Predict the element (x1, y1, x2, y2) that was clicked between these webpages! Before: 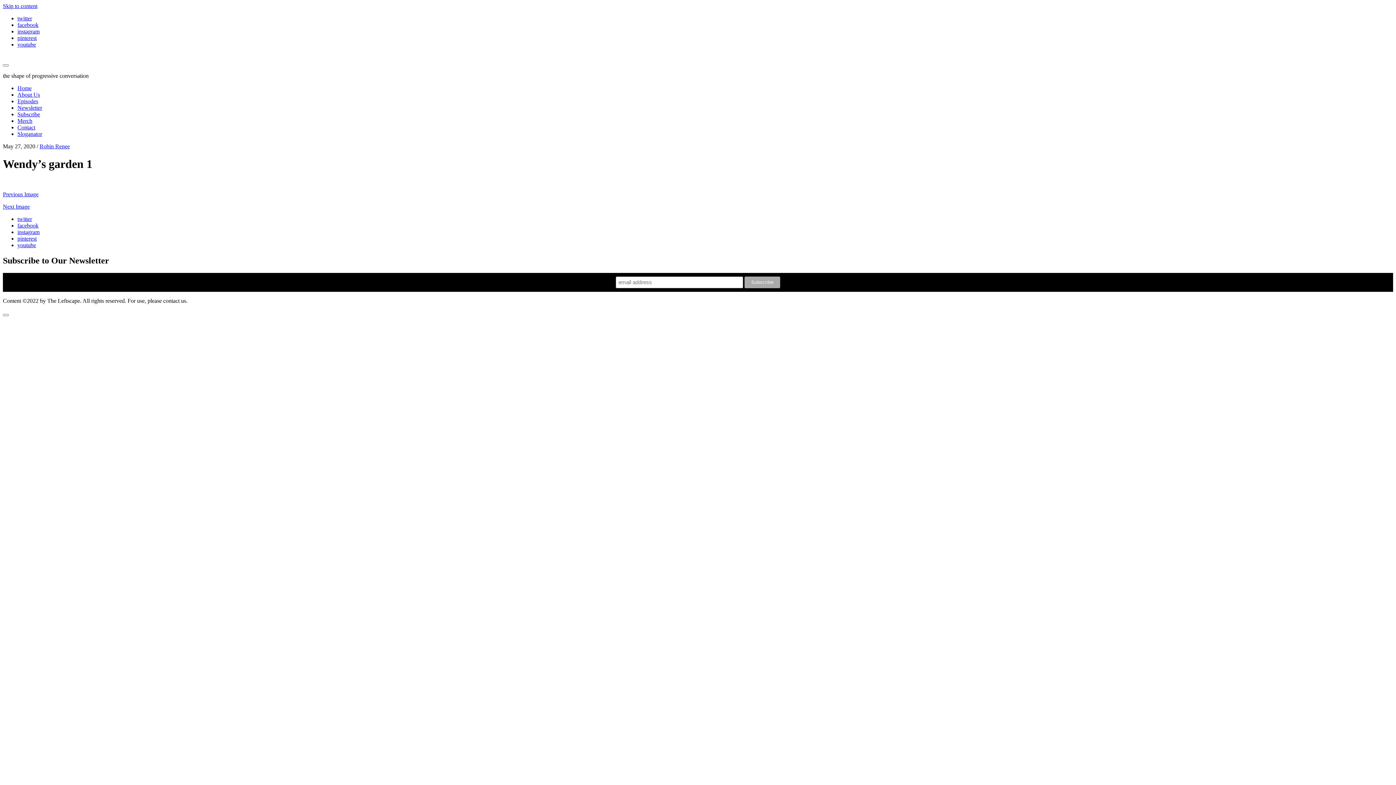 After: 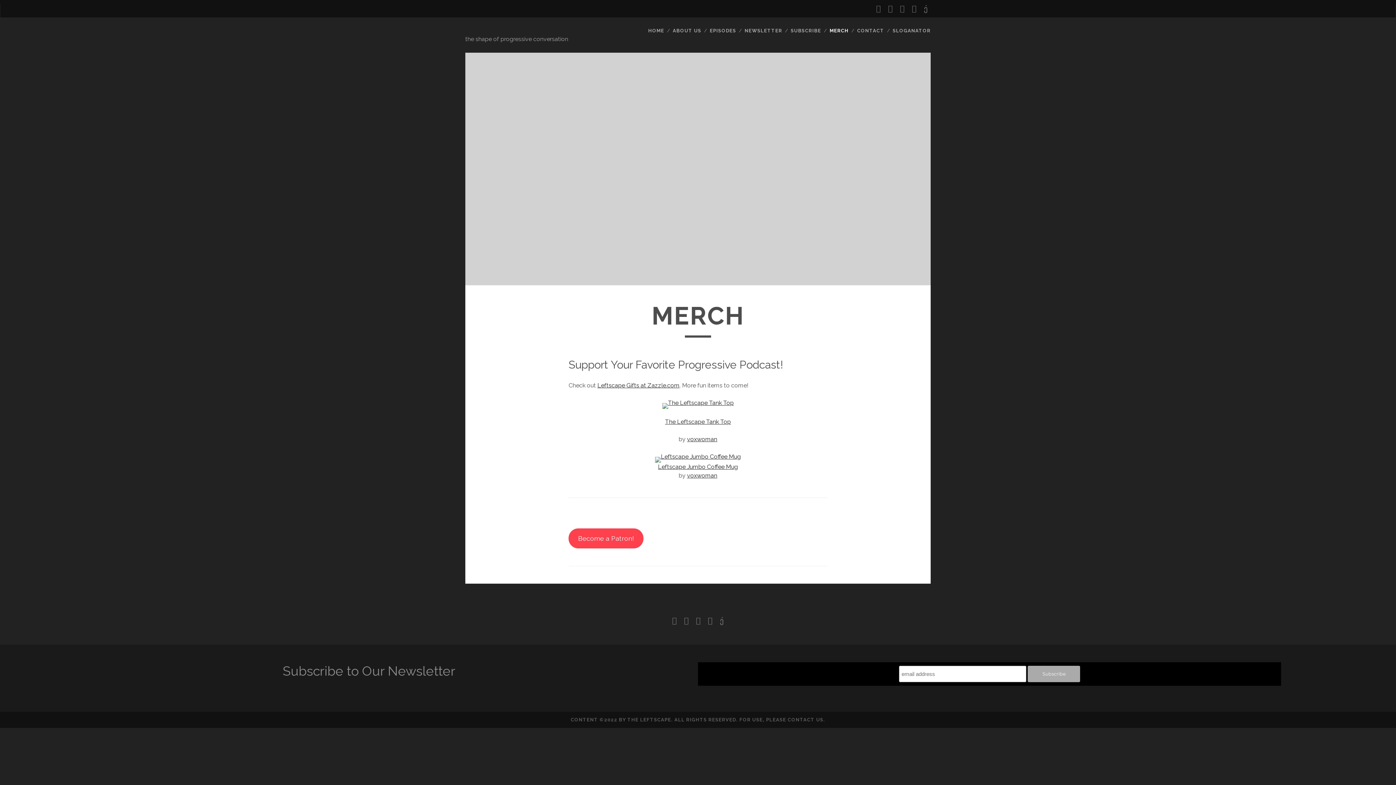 Action: bbox: (17, 117, 32, 124) label: Merch